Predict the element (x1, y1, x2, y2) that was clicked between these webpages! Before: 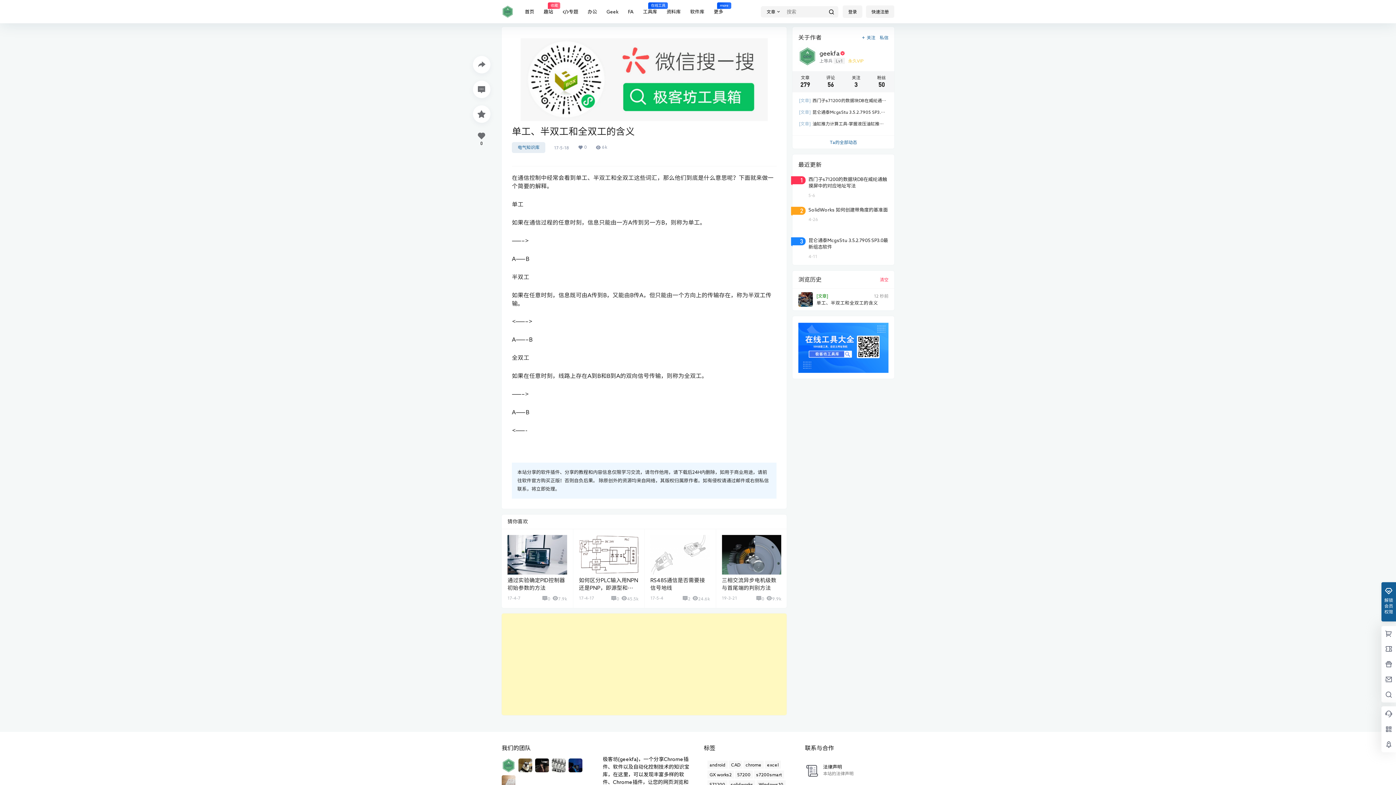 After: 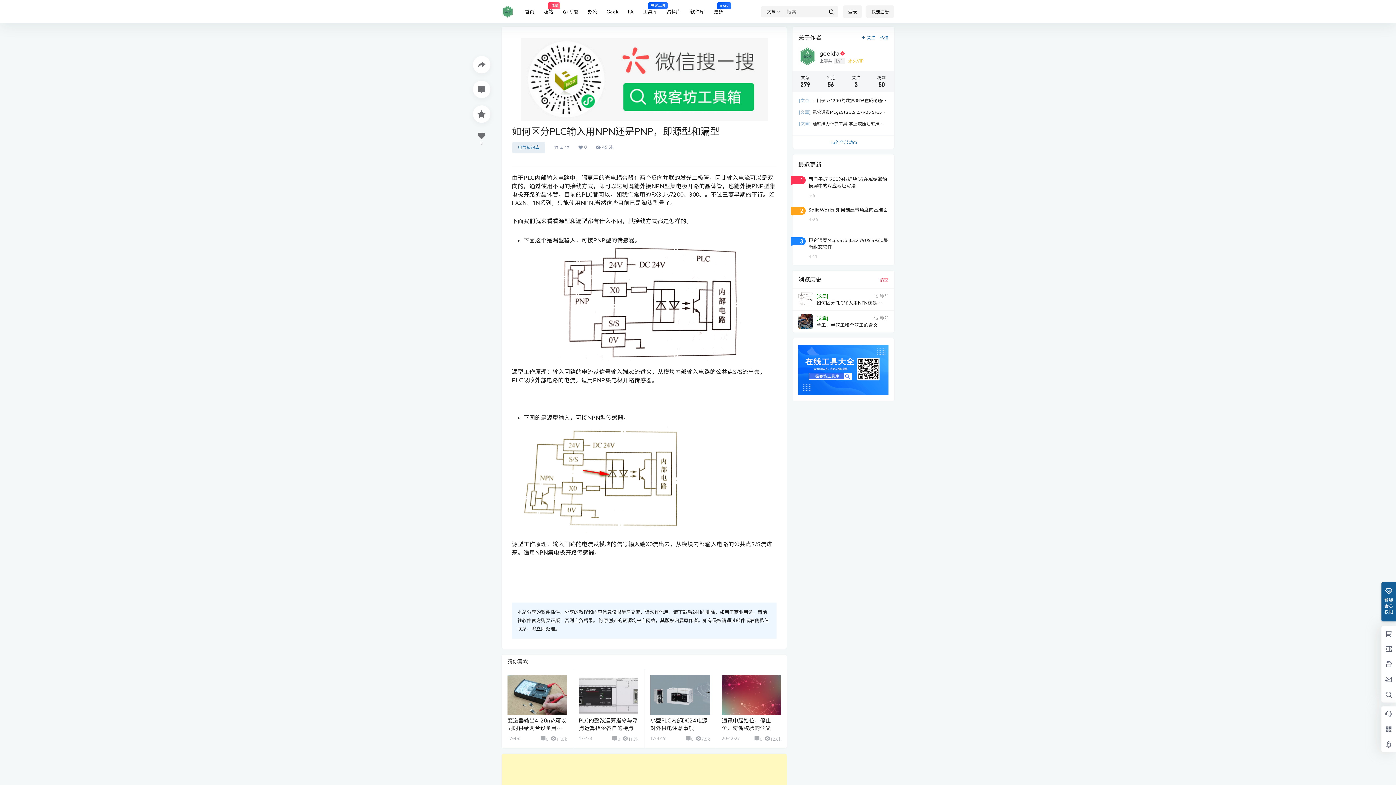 Action: bbox: (579, 535, 638, 575)